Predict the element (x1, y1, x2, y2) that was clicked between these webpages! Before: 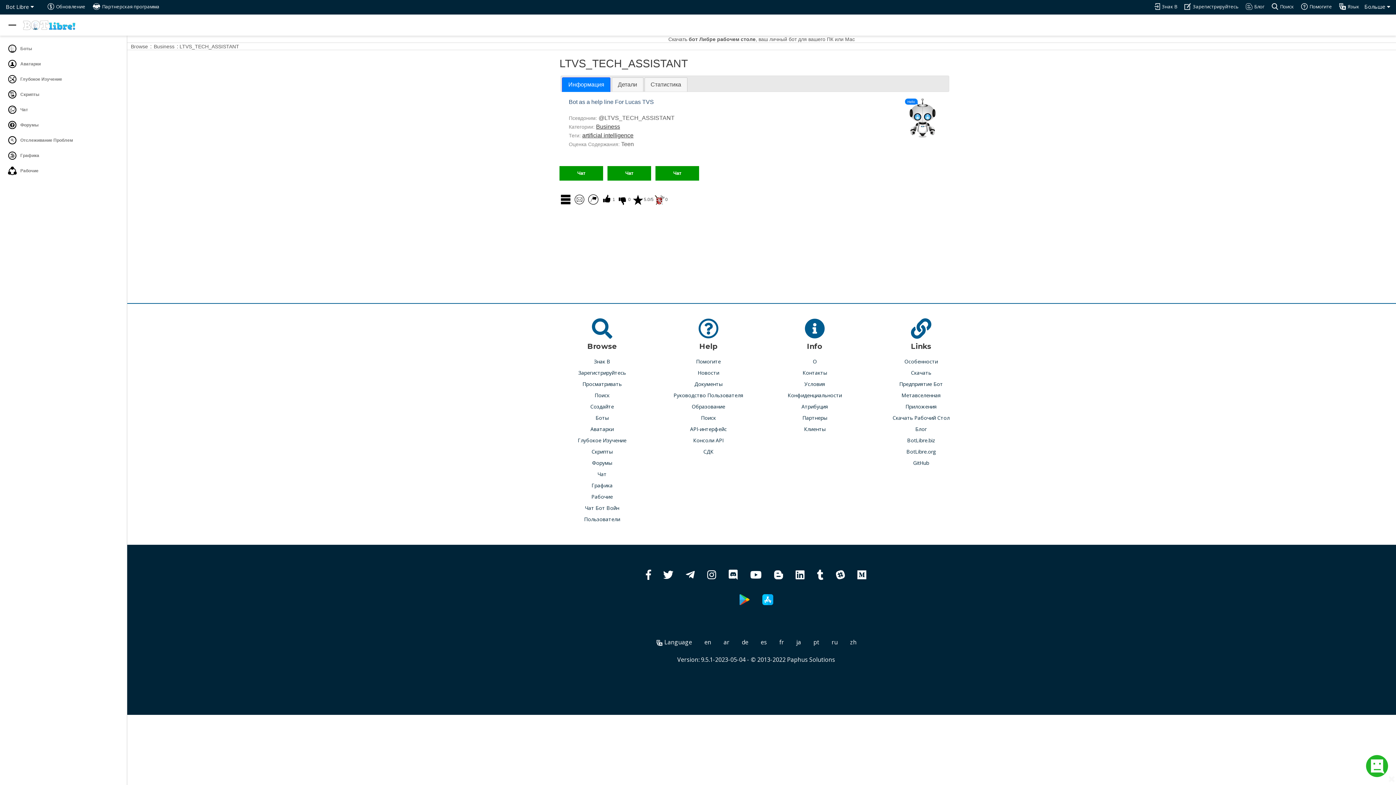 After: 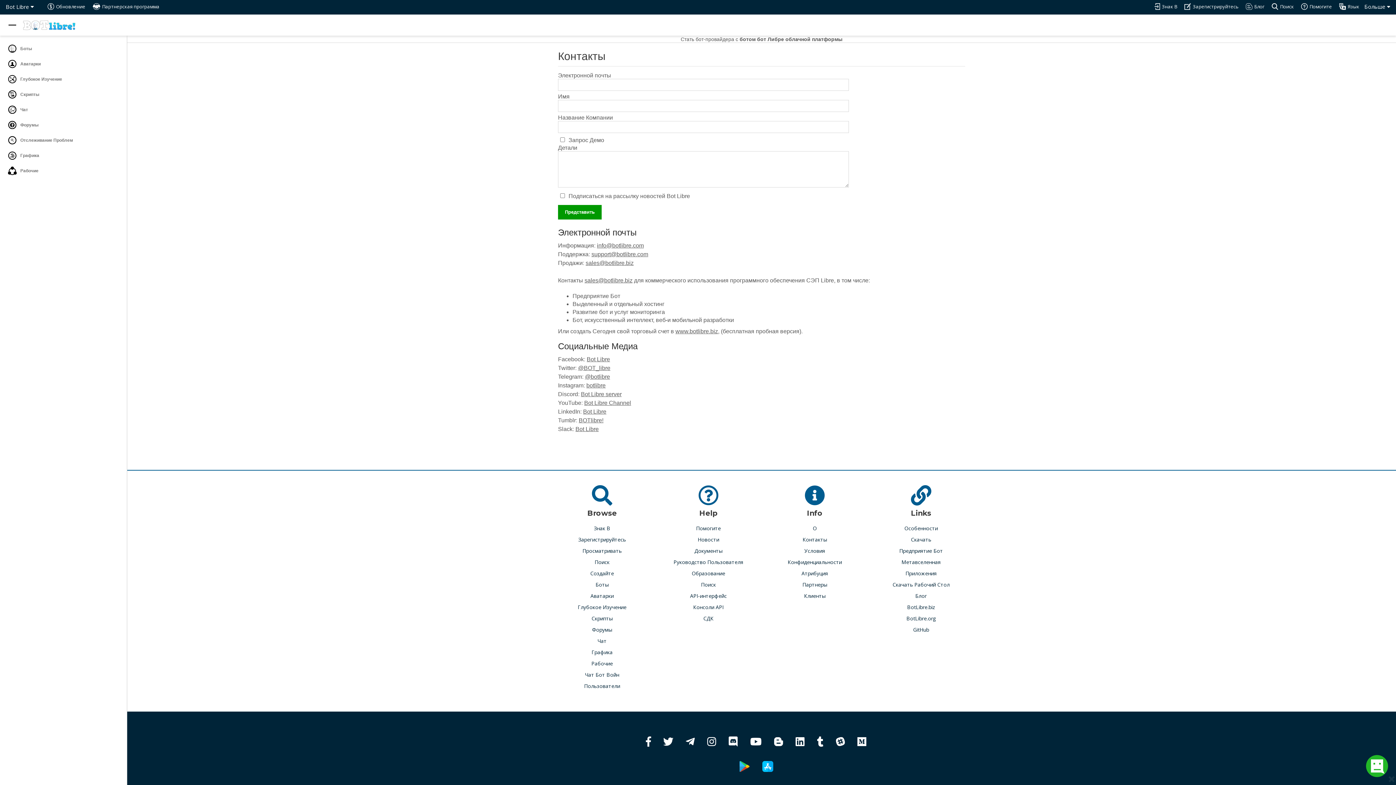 Action: bbox: (802, 369, 827, 377) label: Контакты